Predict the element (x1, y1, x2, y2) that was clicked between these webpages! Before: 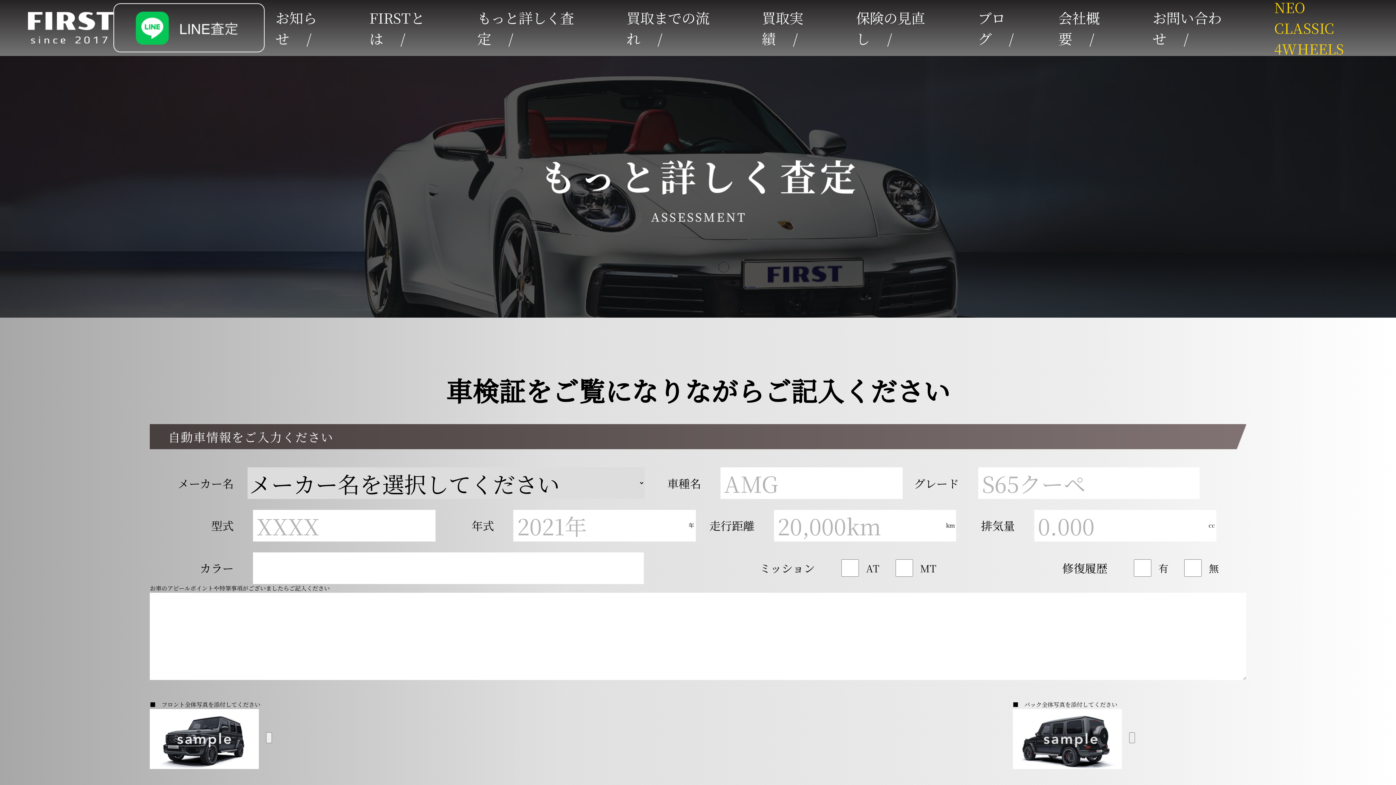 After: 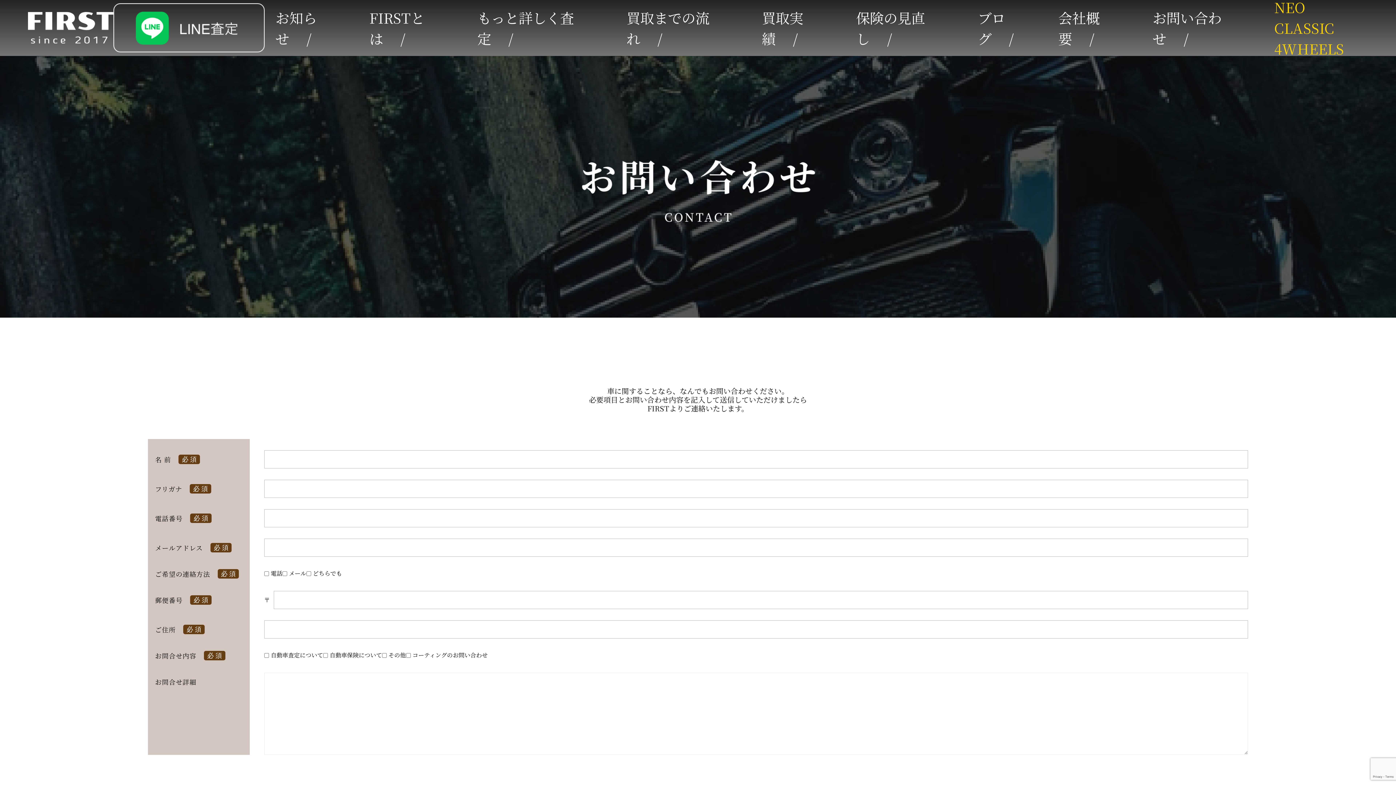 Action: label: お問い合わせ/ bbox: (1152, 7, 1274, 48)